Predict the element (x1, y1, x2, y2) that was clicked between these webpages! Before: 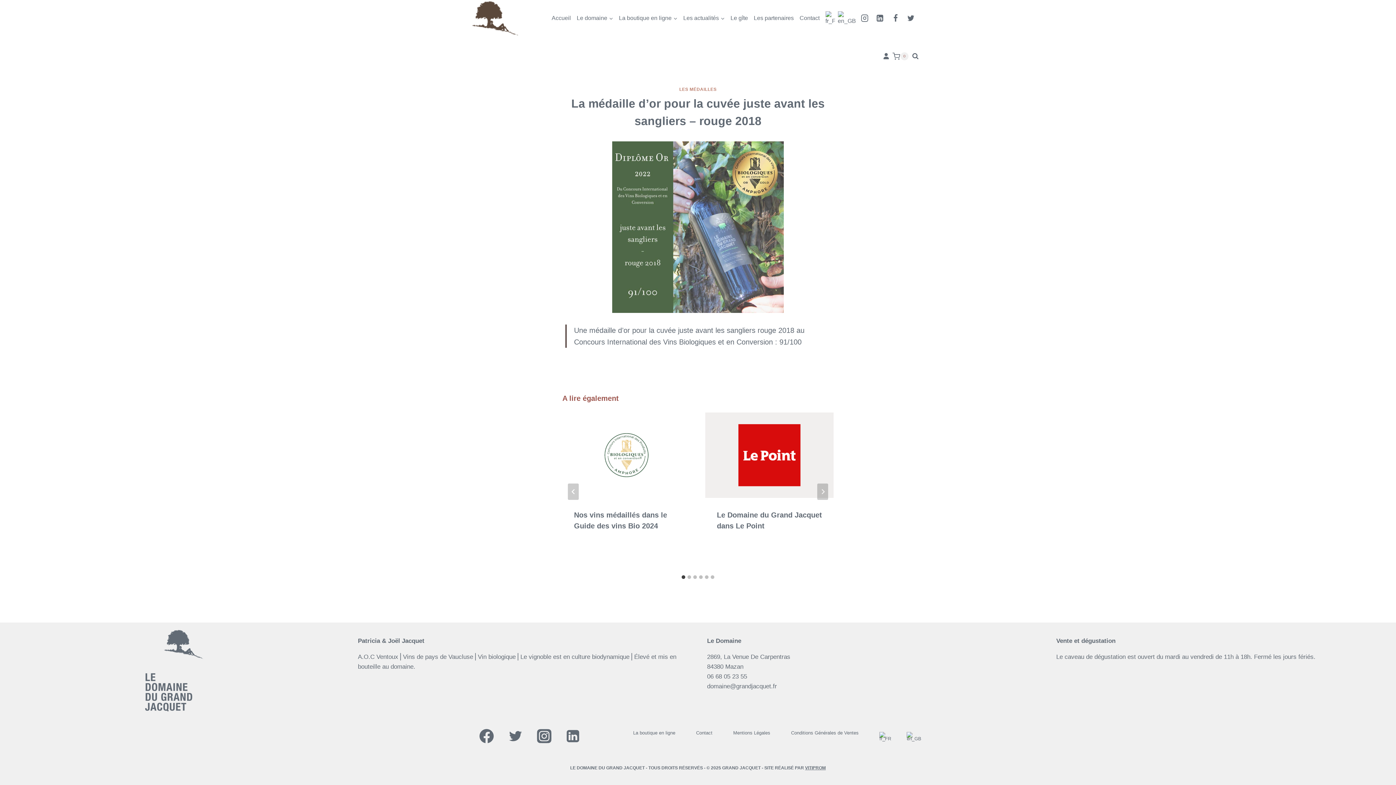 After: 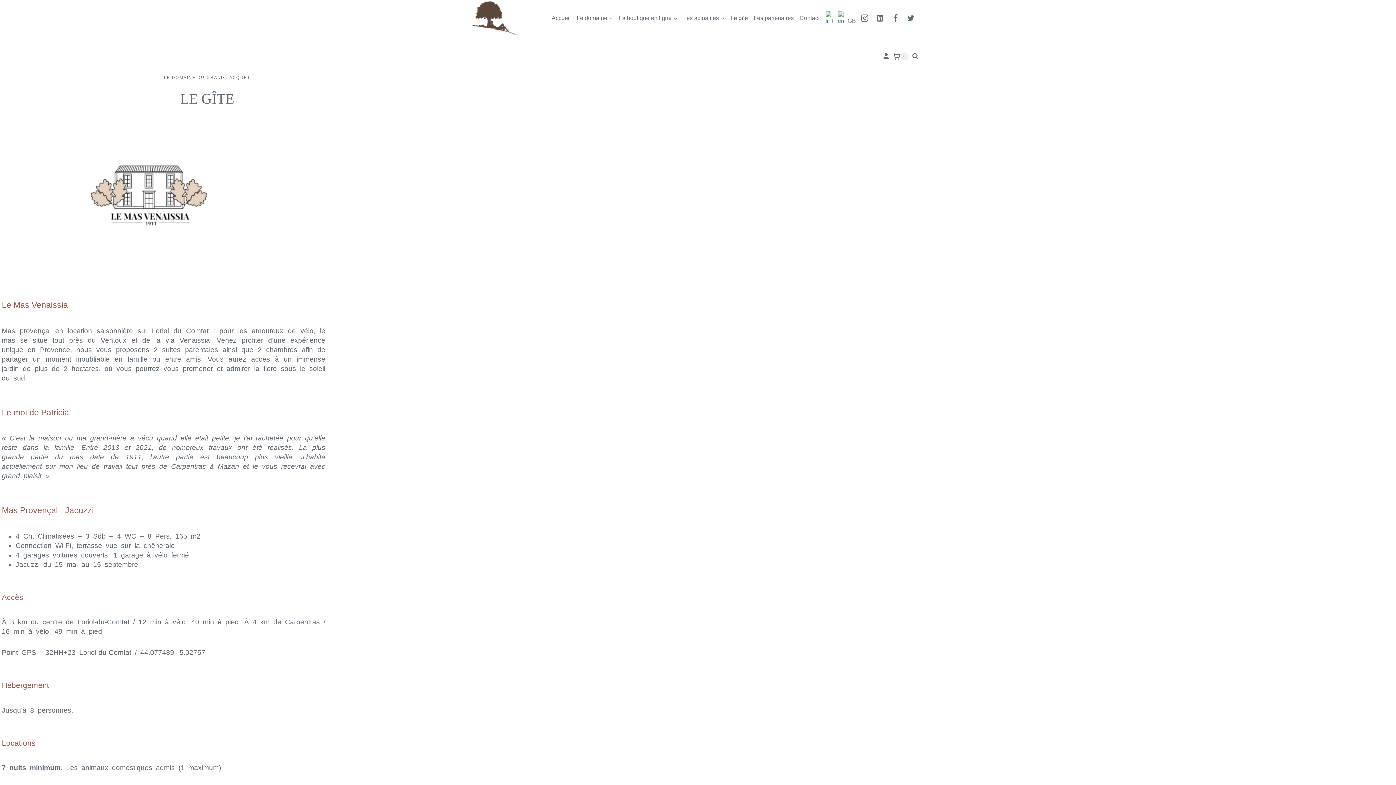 Action: bbox: (727, 10, 751, 25) label: Le gîte